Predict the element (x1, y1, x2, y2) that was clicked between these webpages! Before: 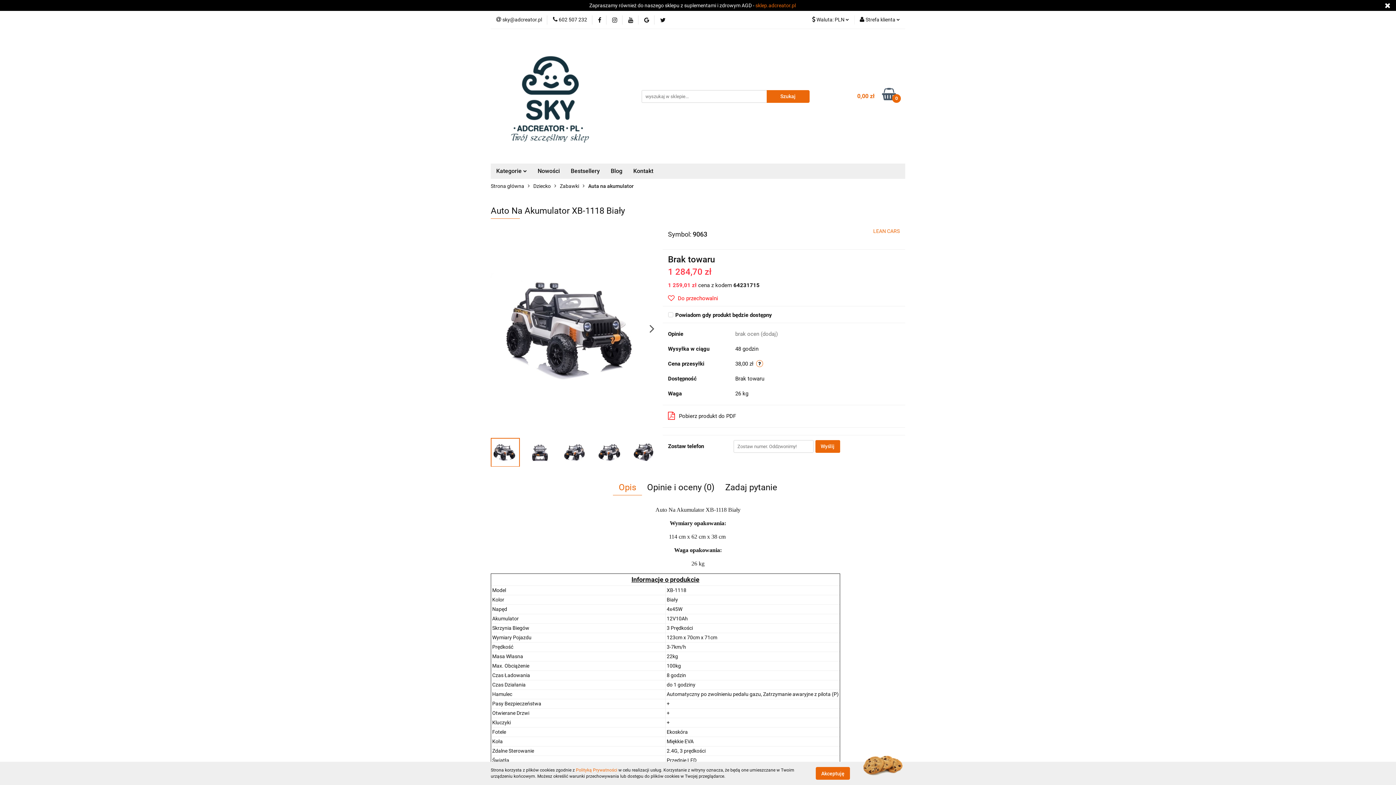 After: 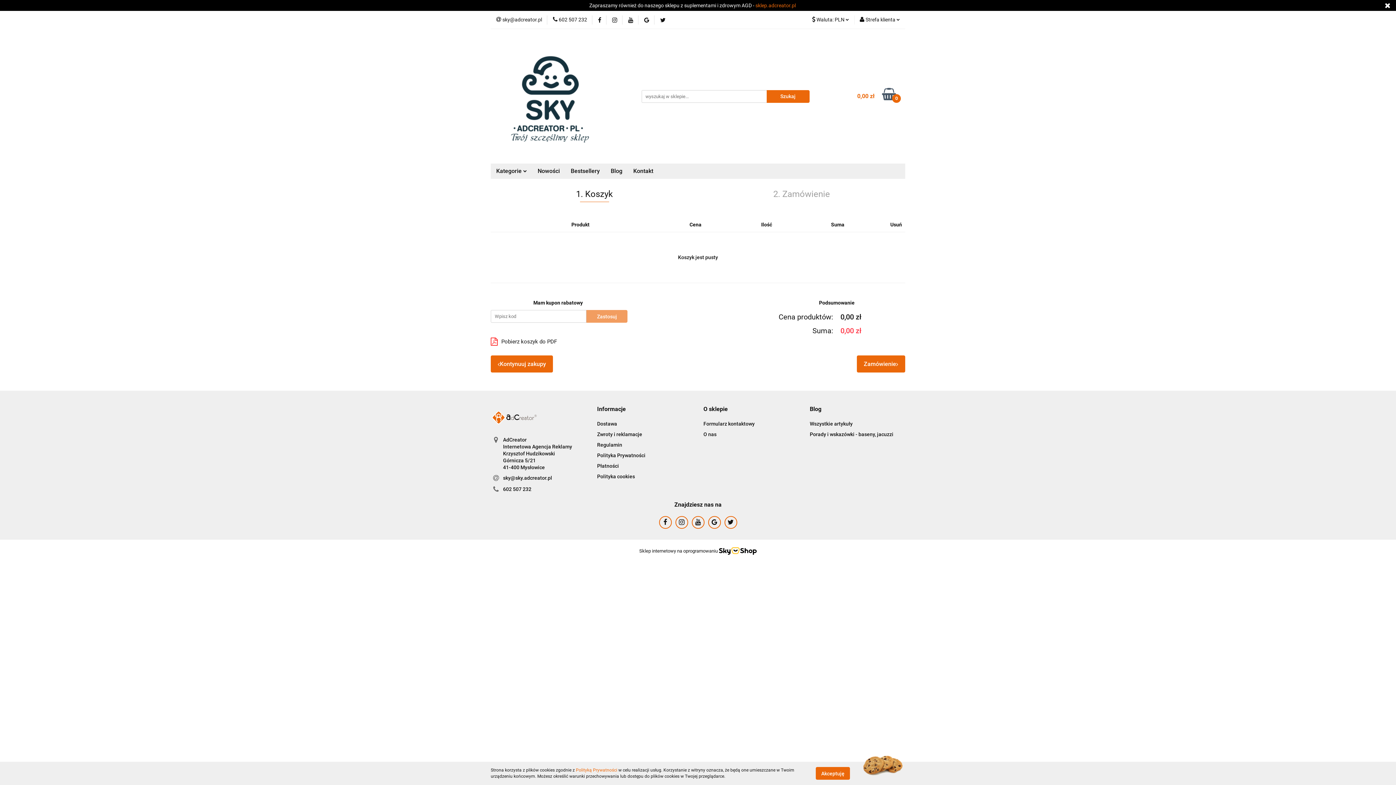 Action: bbox: (842, 88, 896, 104) label: 0,00 zł
0